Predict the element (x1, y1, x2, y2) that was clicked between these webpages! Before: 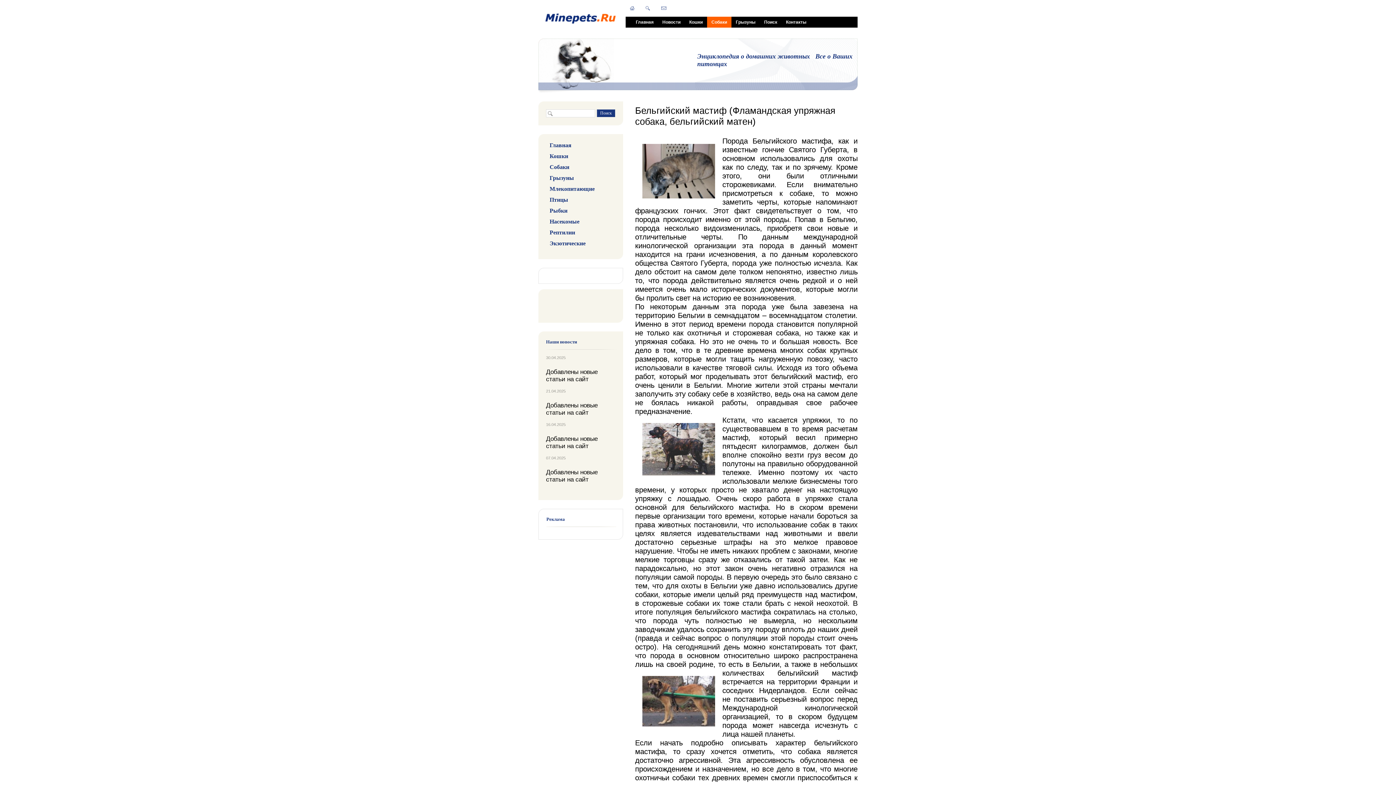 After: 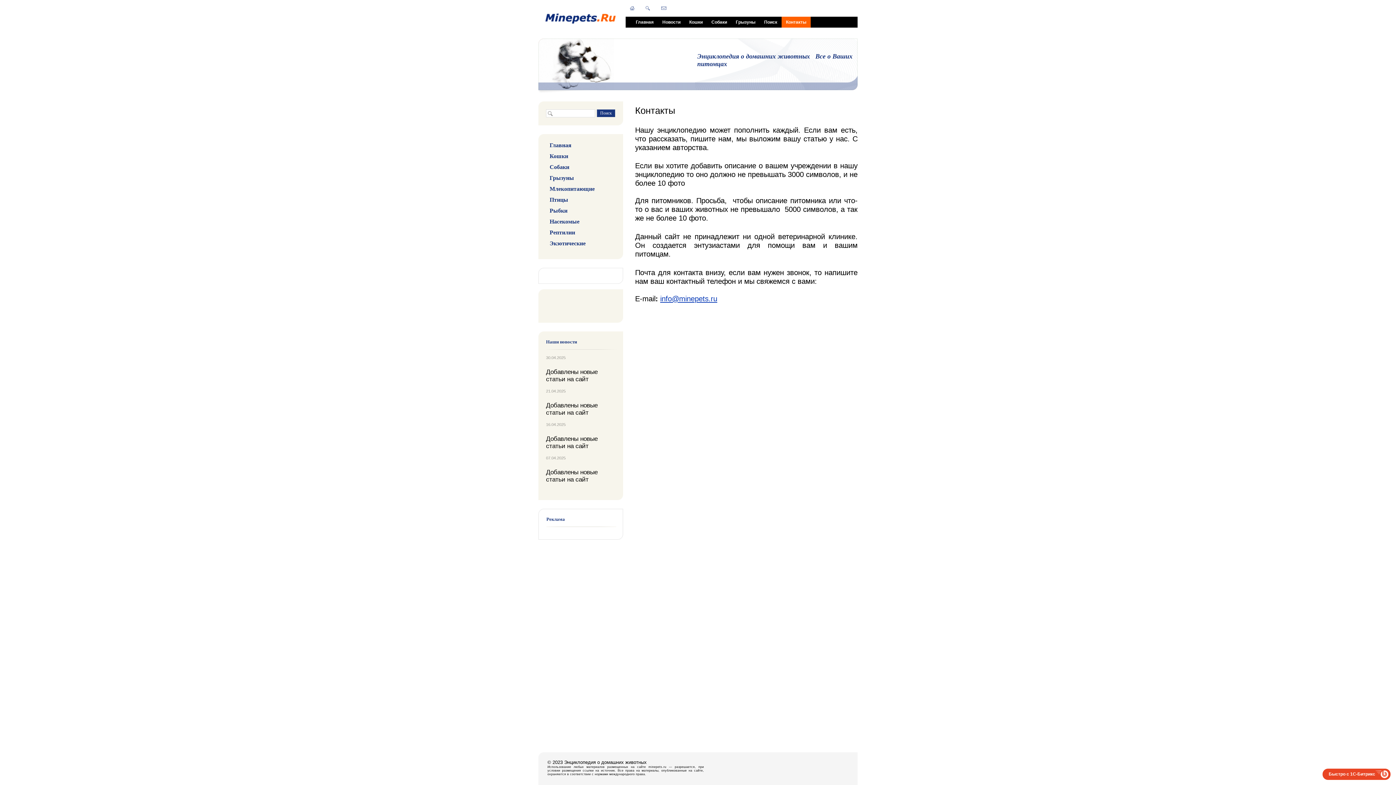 Action: label: Контакты bbox: (781, 16, 810, 27)